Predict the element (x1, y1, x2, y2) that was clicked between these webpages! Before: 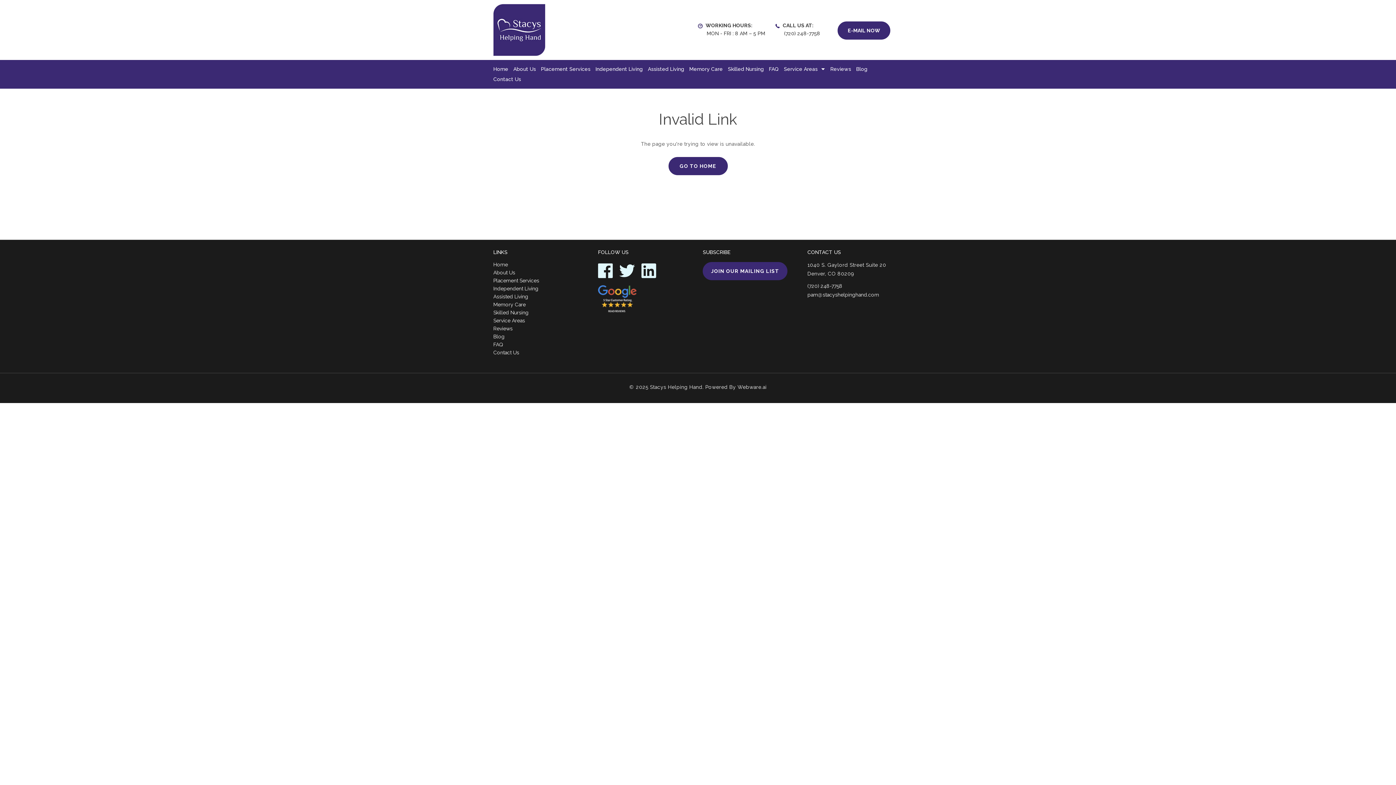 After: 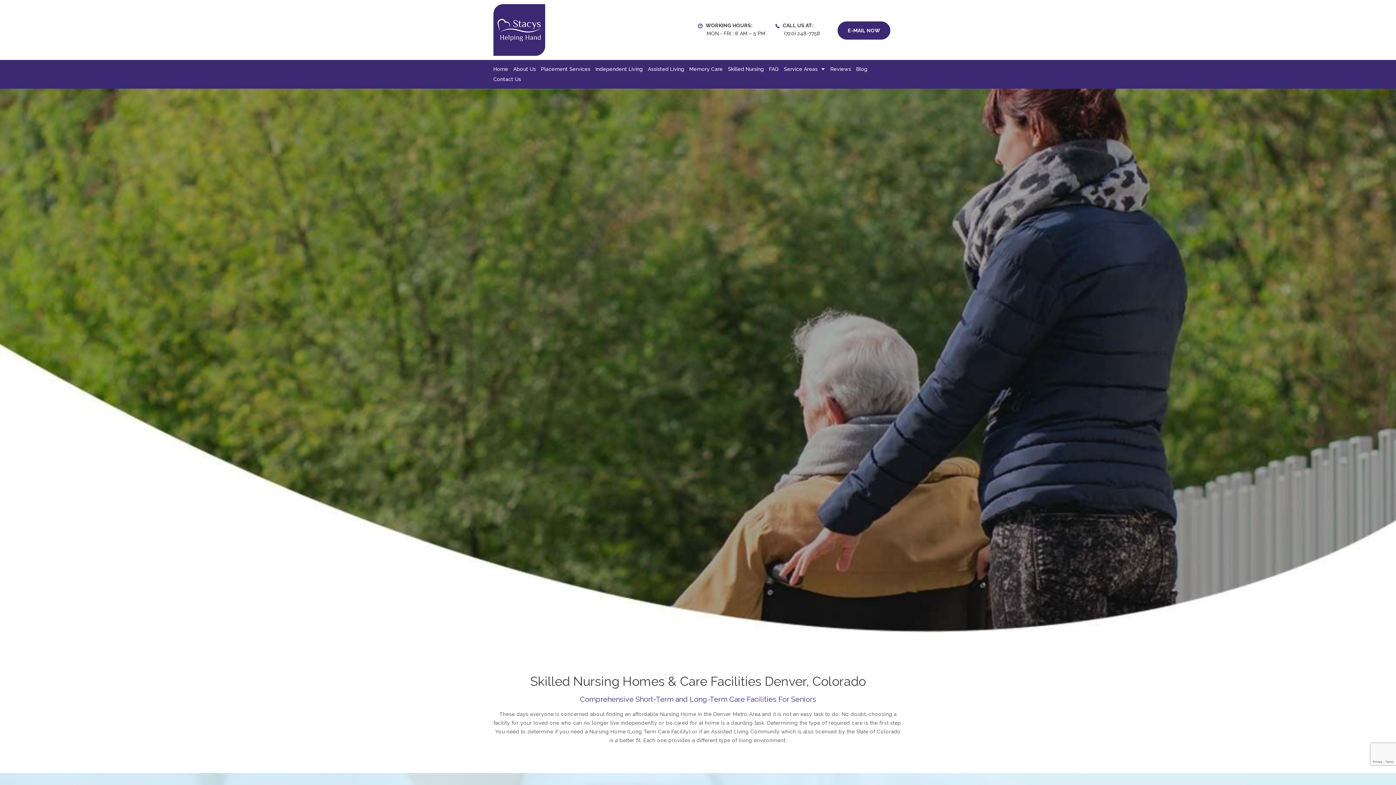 Action: label: Skilled Nursing bbox: (728, 64, 769, 74)